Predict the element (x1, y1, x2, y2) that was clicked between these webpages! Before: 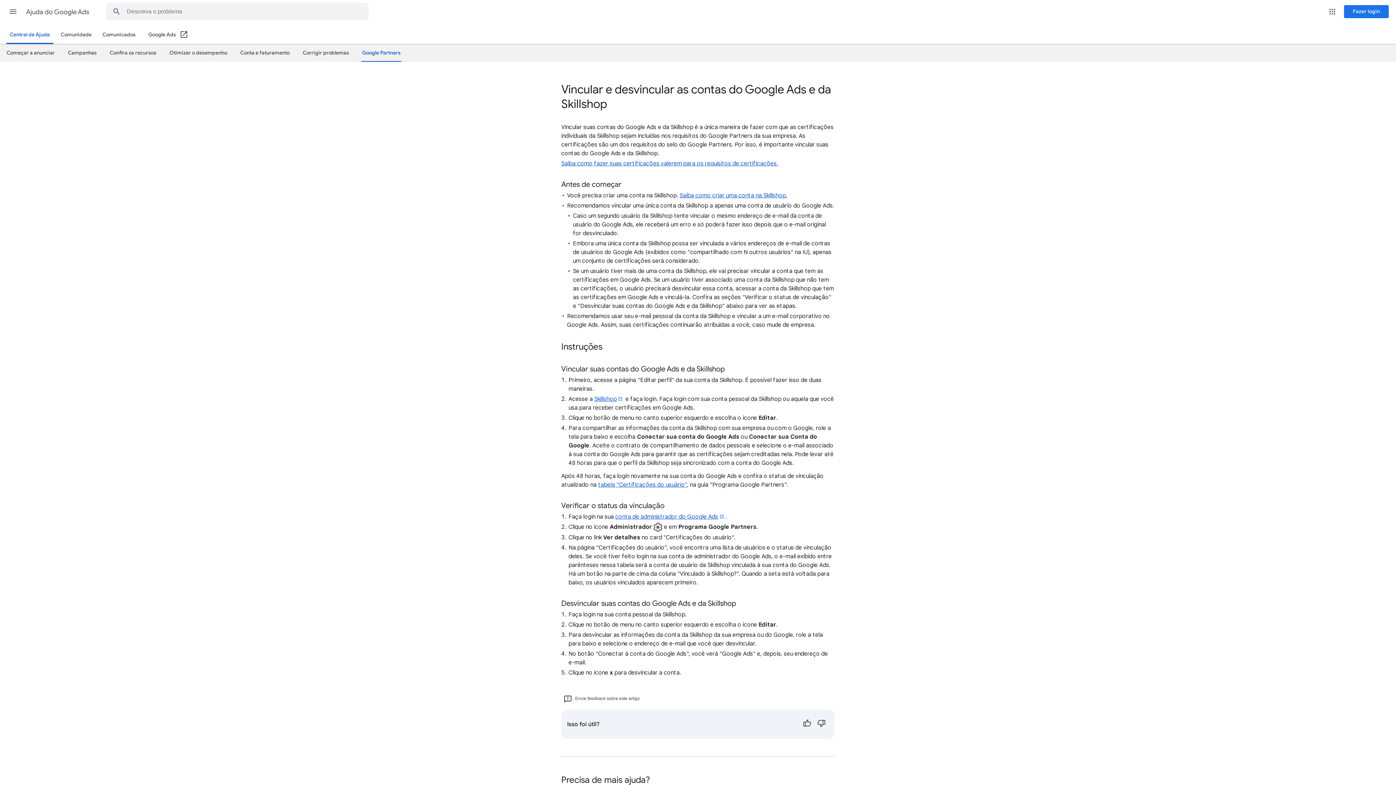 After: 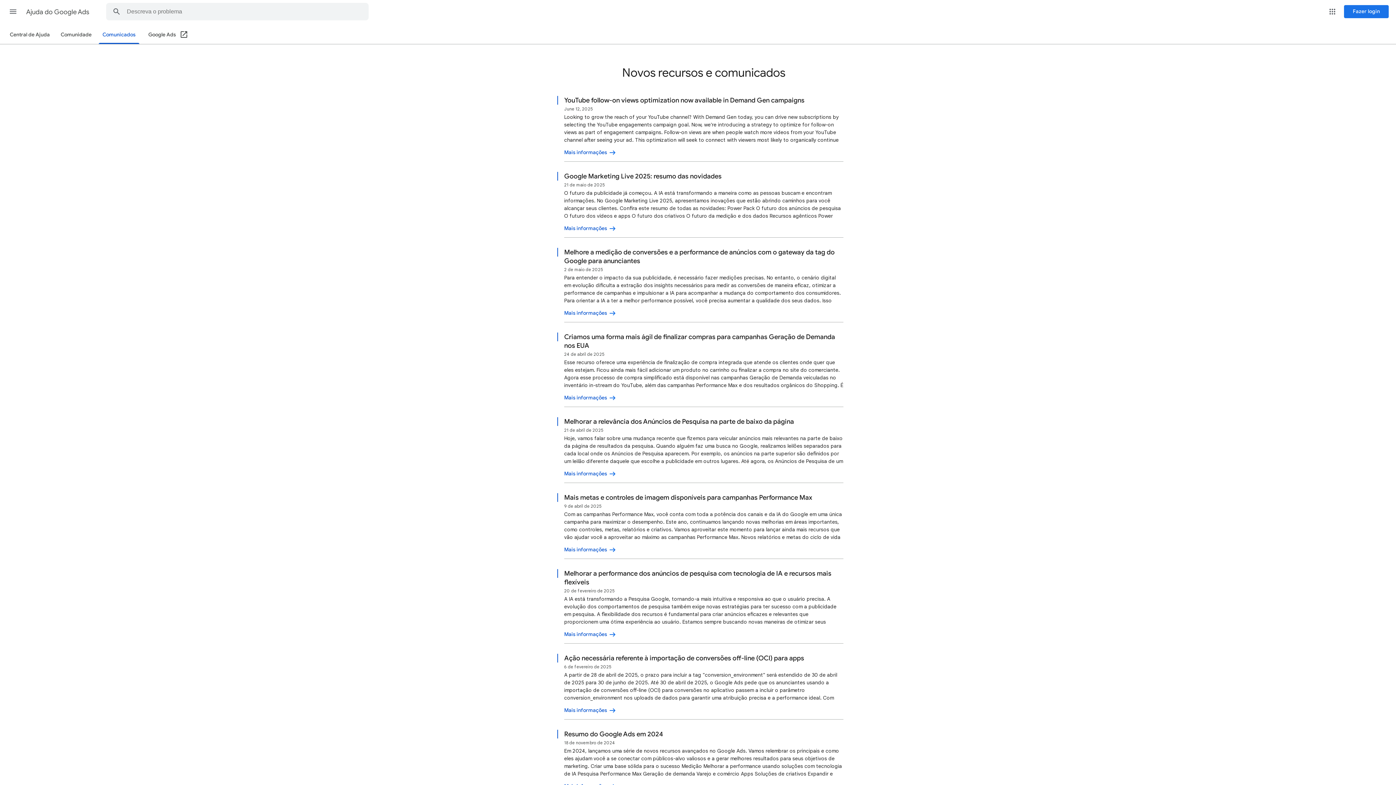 Action: bbox: (98, 26, 139, 43) label: Comunicados